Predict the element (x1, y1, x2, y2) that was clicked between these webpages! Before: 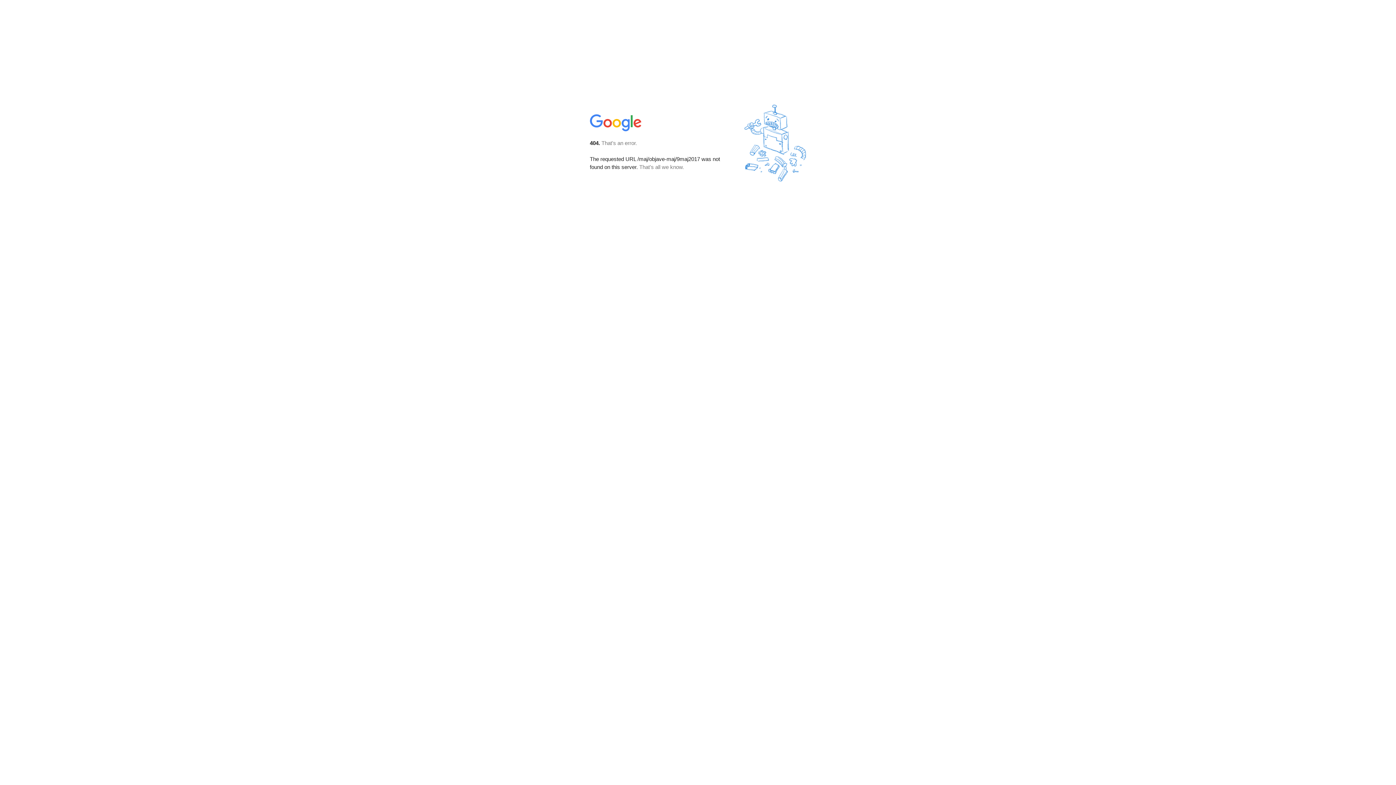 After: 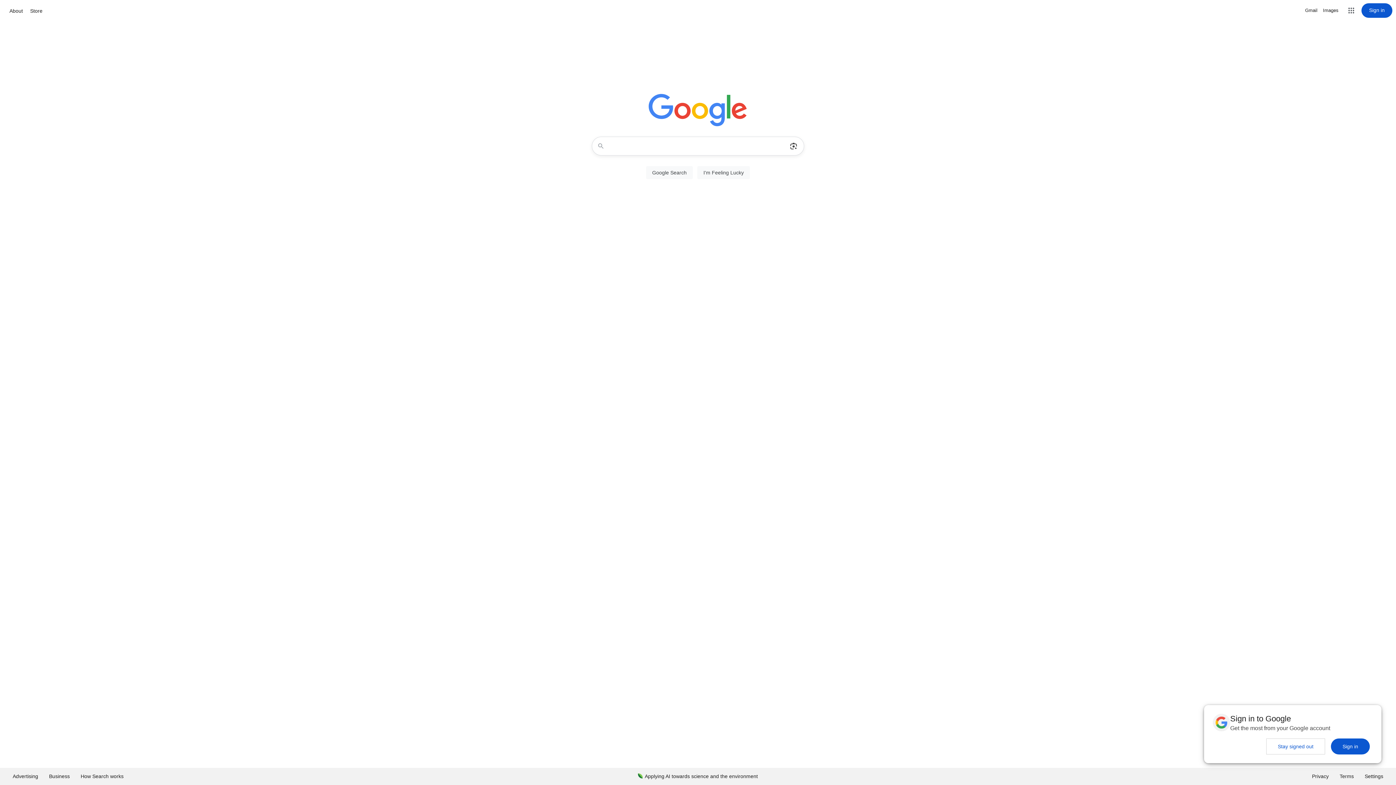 Action: bbox: (590, 127, 642, 134)